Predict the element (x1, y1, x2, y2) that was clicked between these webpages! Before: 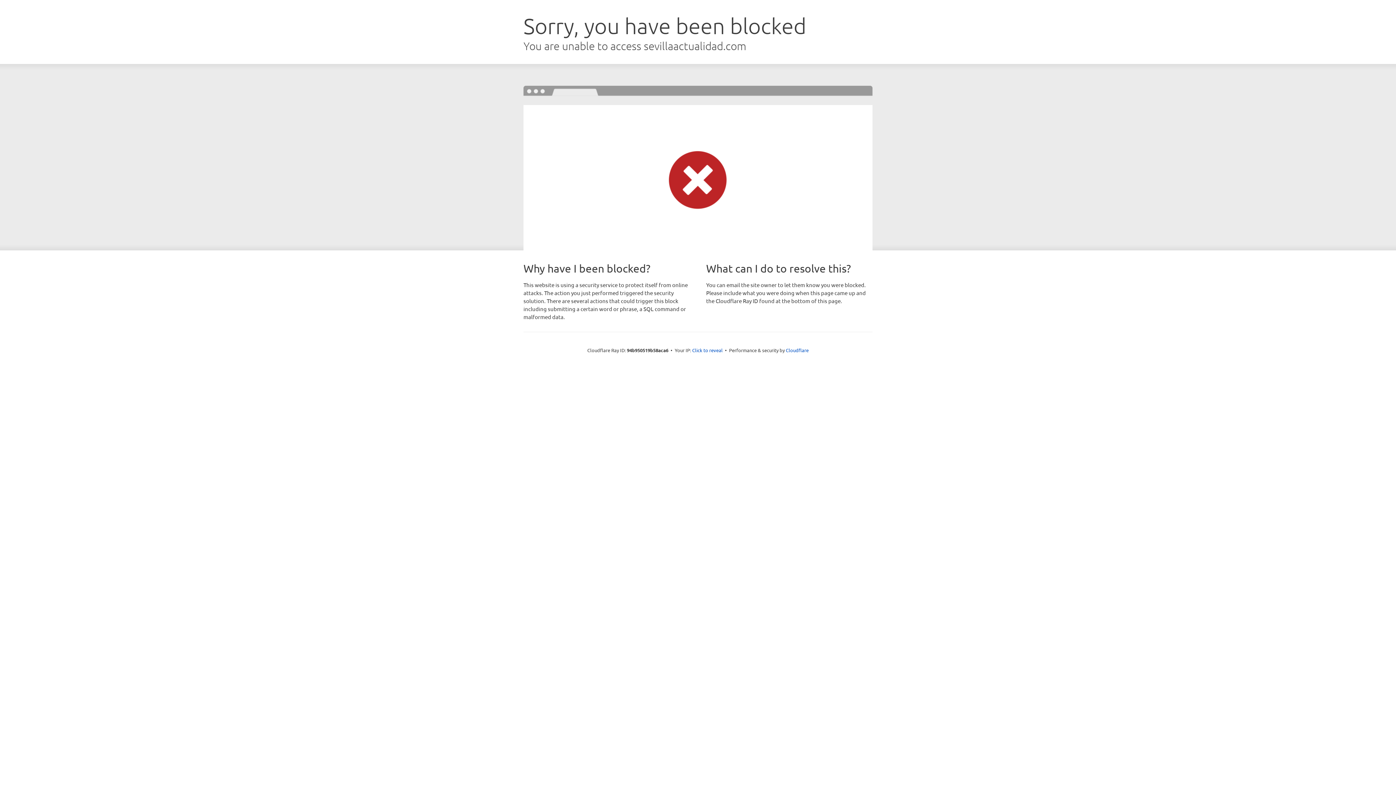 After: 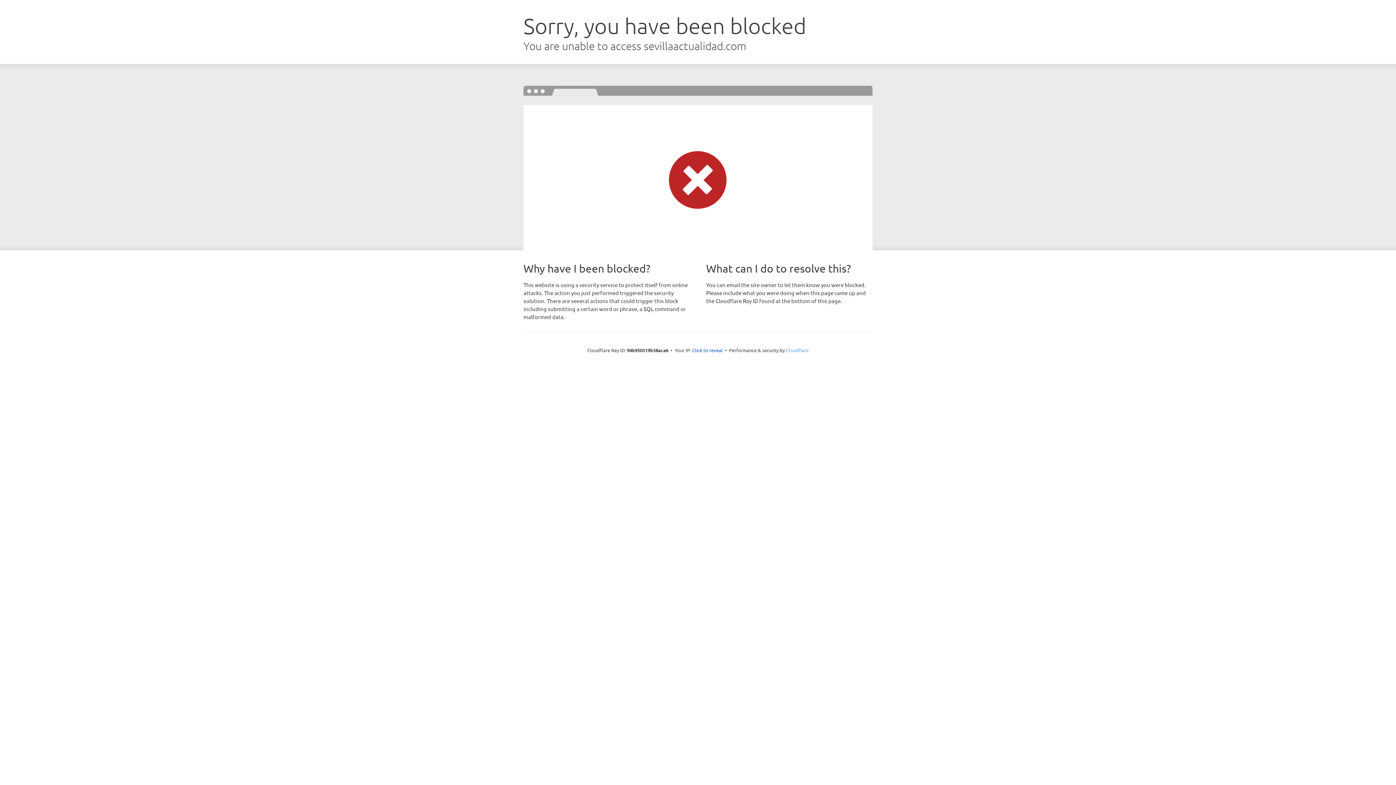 Action: bbox: (786, 347, 808, 353) label: Cloudflare